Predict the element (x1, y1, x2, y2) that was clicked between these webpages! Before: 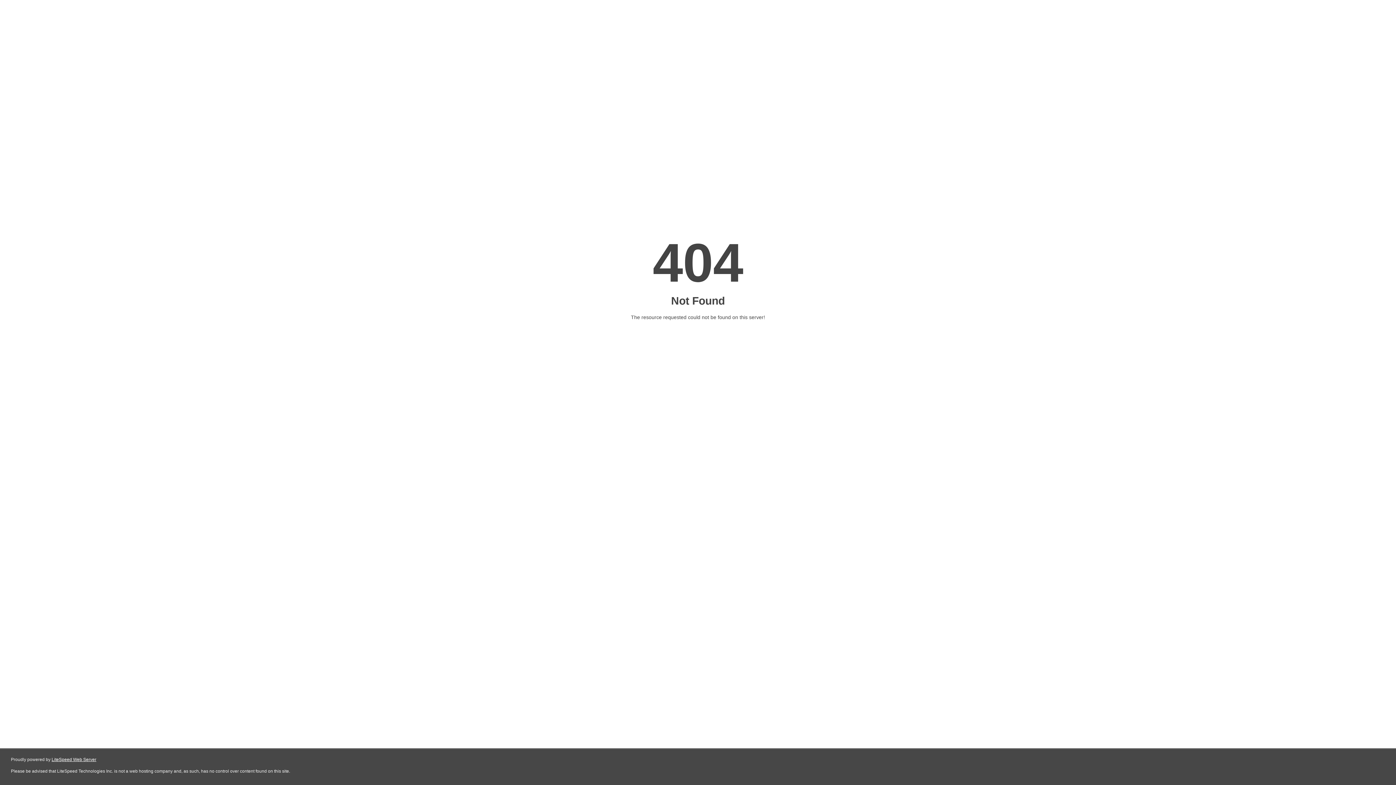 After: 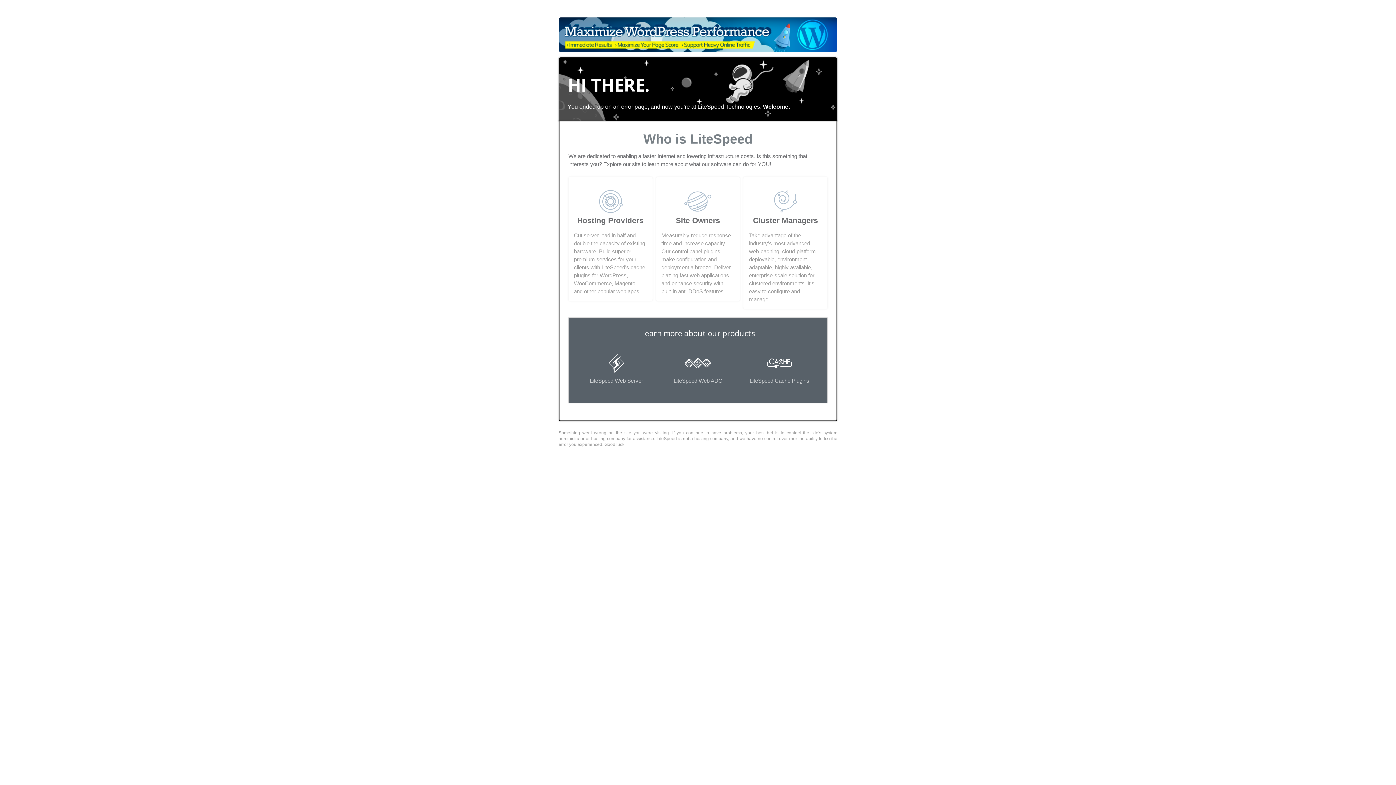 Action: bbox: (51, 757, 96, 762) label: LiteSpeed Web Server